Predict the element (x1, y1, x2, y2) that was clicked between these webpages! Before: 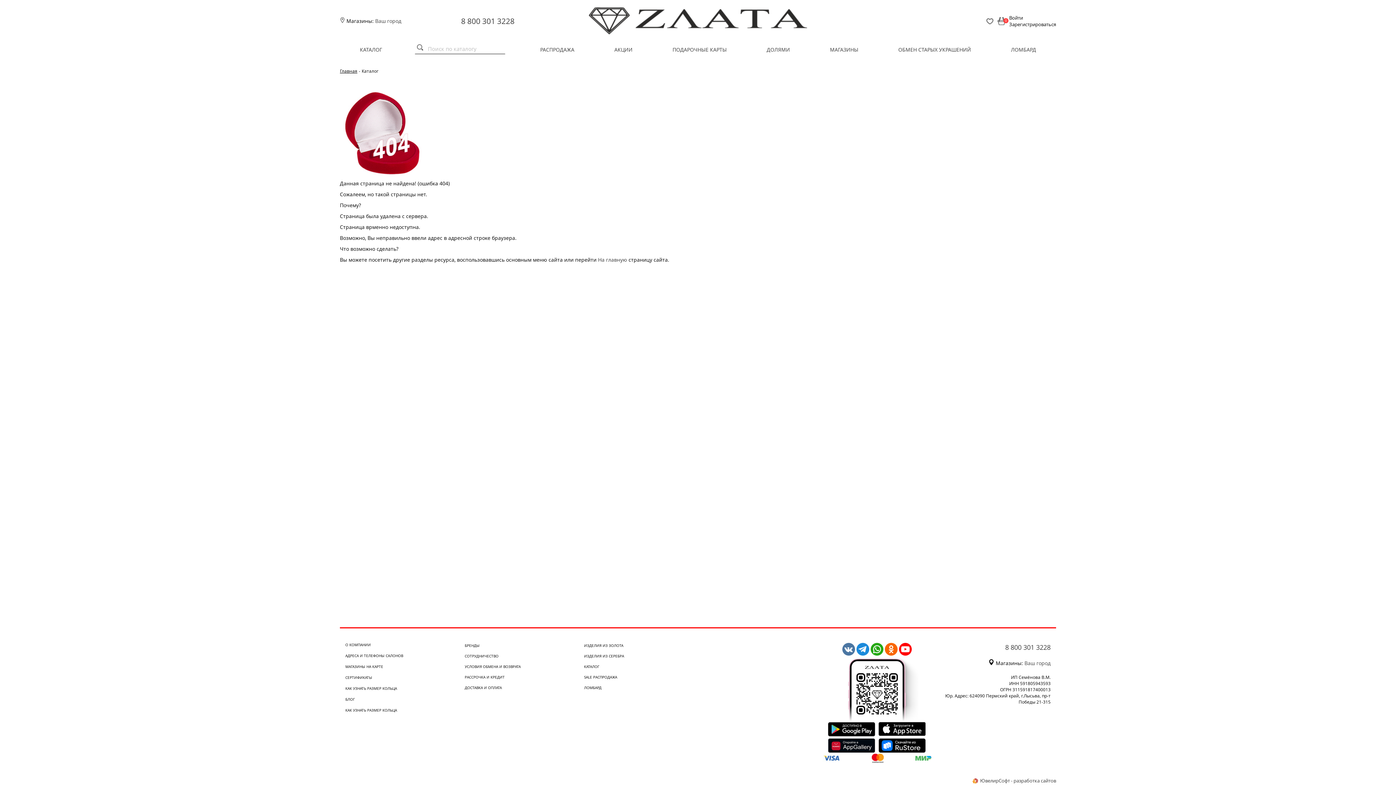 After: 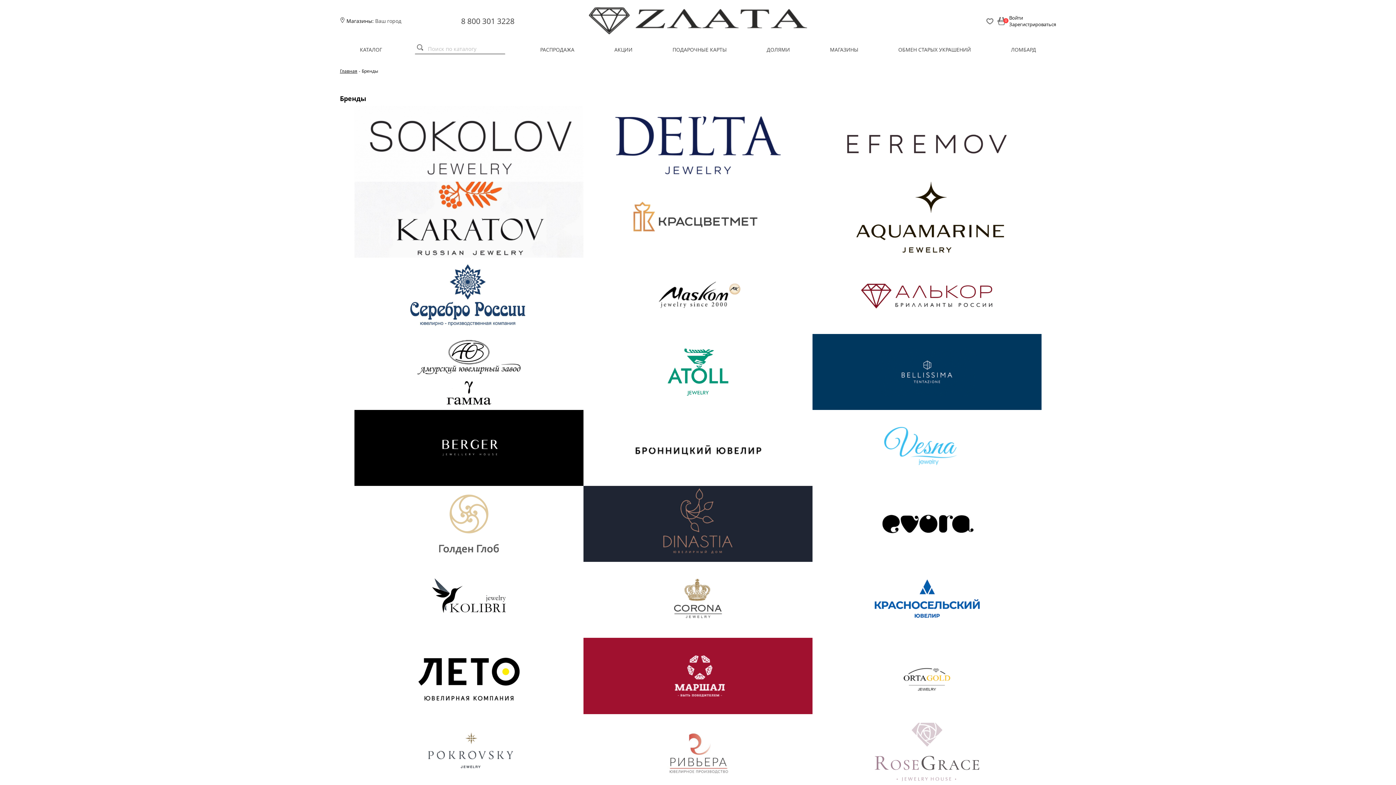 Action: label: БРЕНДЫ bbox: (464, 643, 573, 648)